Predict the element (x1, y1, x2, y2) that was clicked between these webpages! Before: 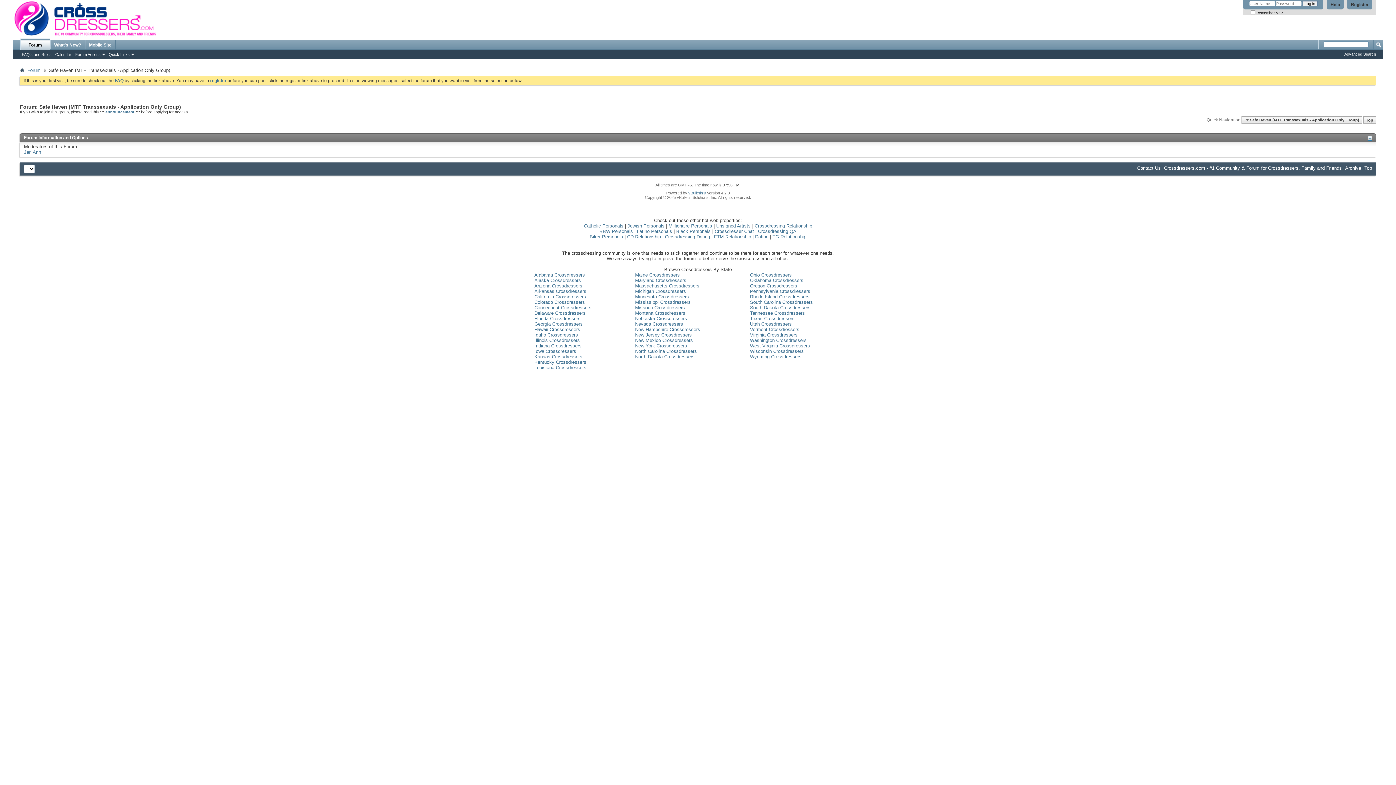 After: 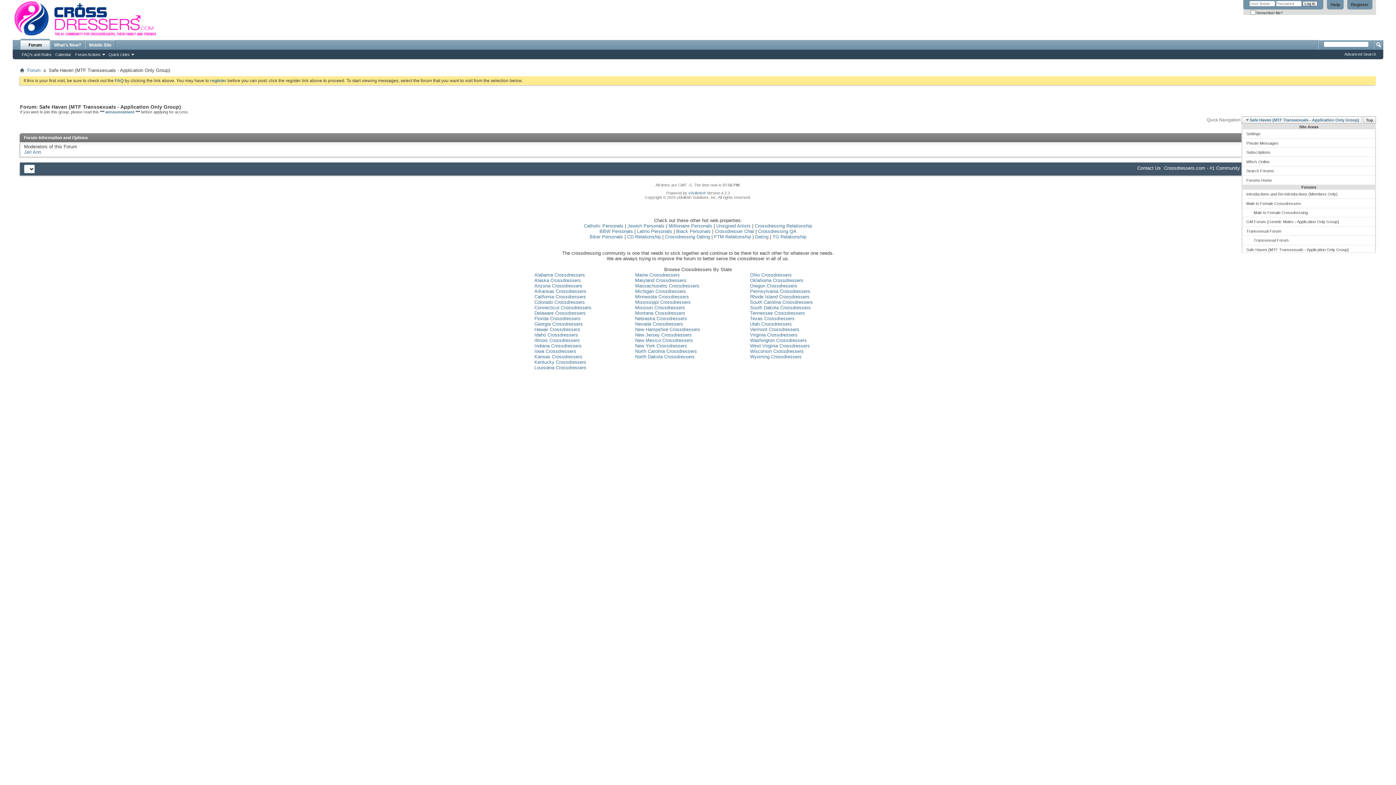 Action: bbox: (1241, 116, 1362, 123) label: Safe Haven (MTF Transsexuals - Application Only Group)